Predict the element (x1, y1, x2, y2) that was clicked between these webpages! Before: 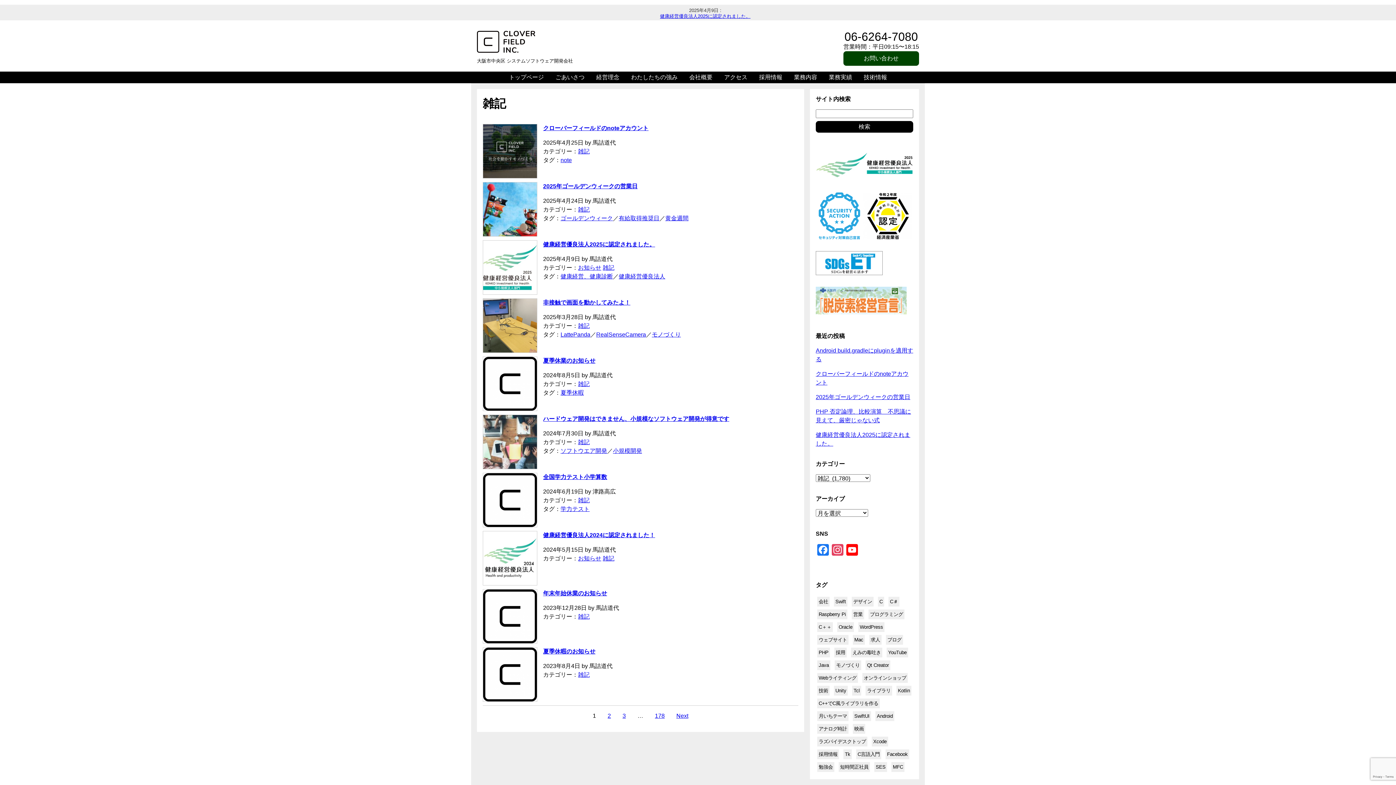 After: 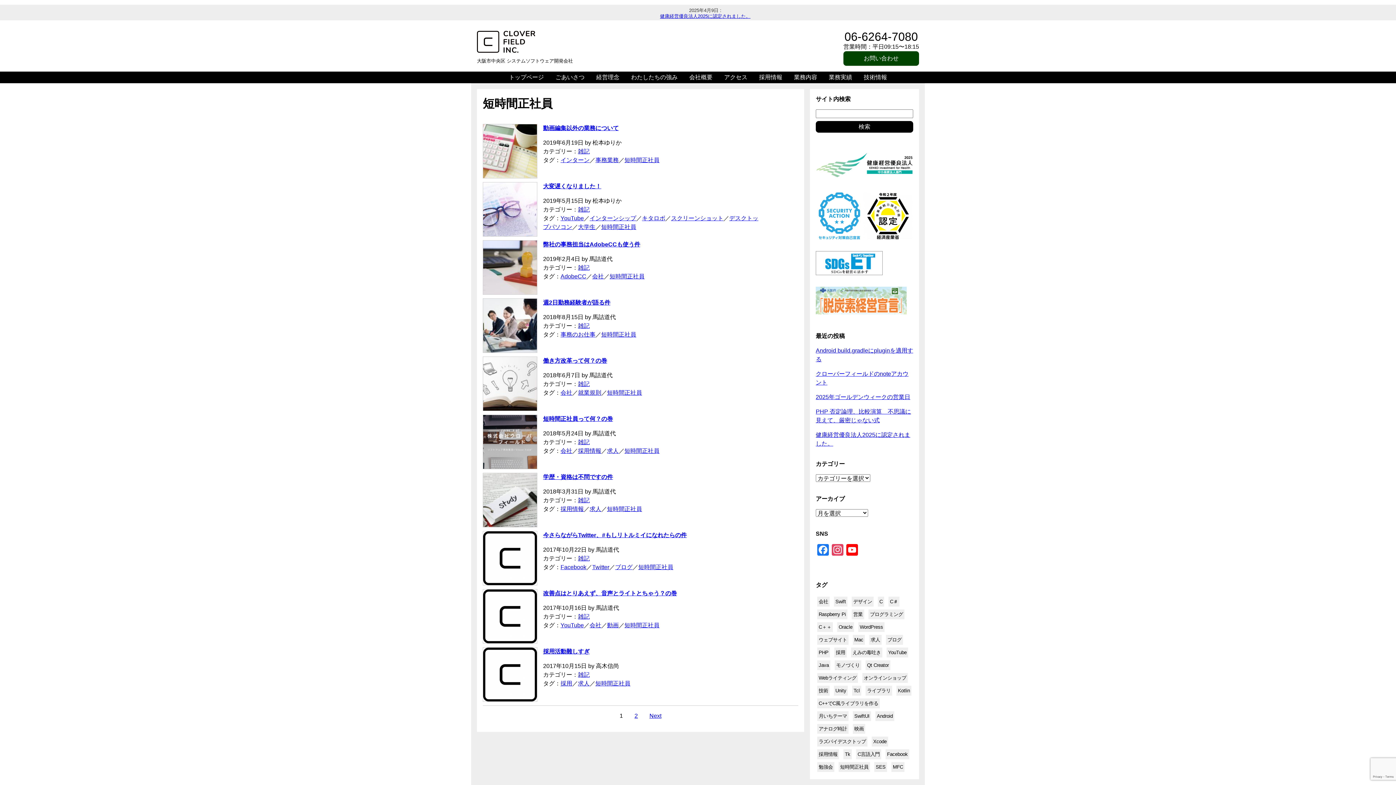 Action: bbox: (838, 762, 870, 772) label: 短時間正社員